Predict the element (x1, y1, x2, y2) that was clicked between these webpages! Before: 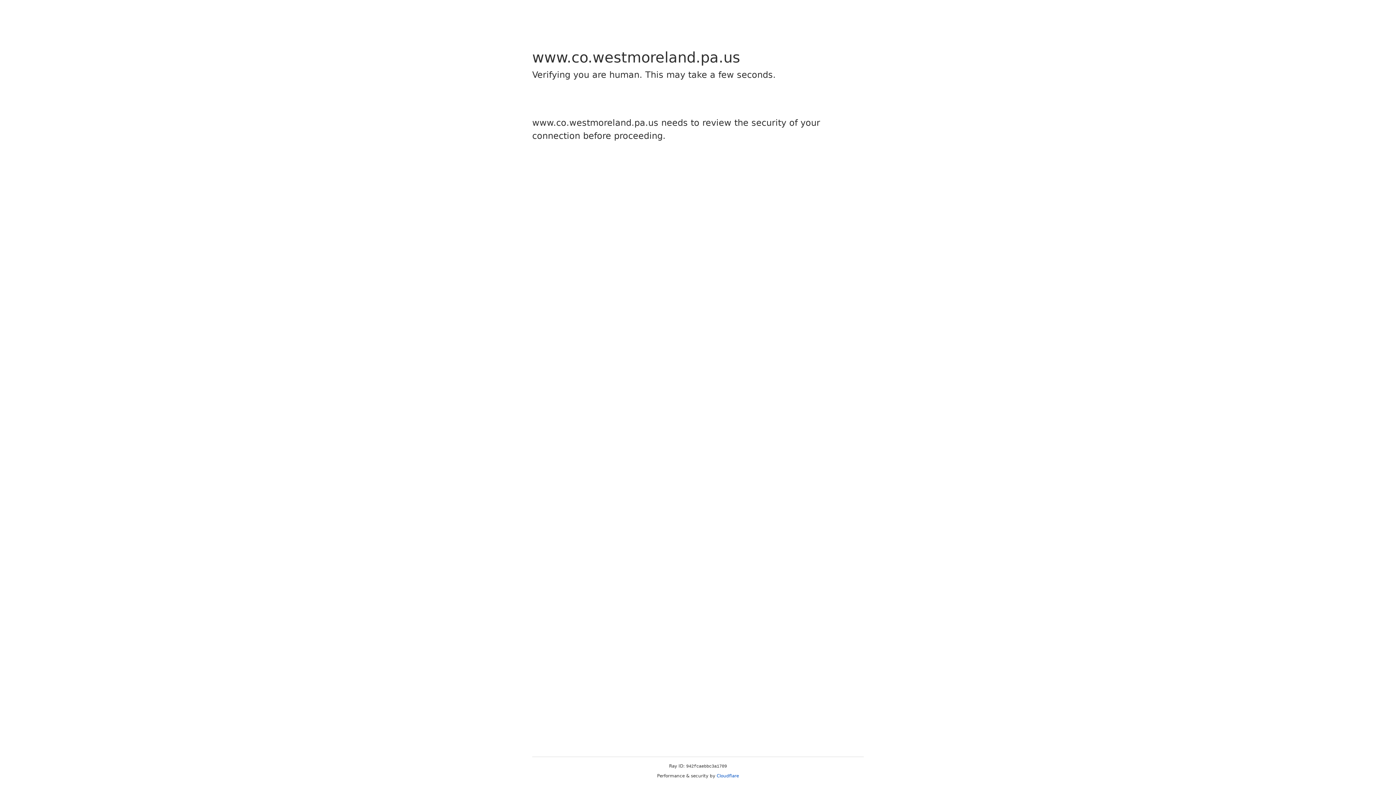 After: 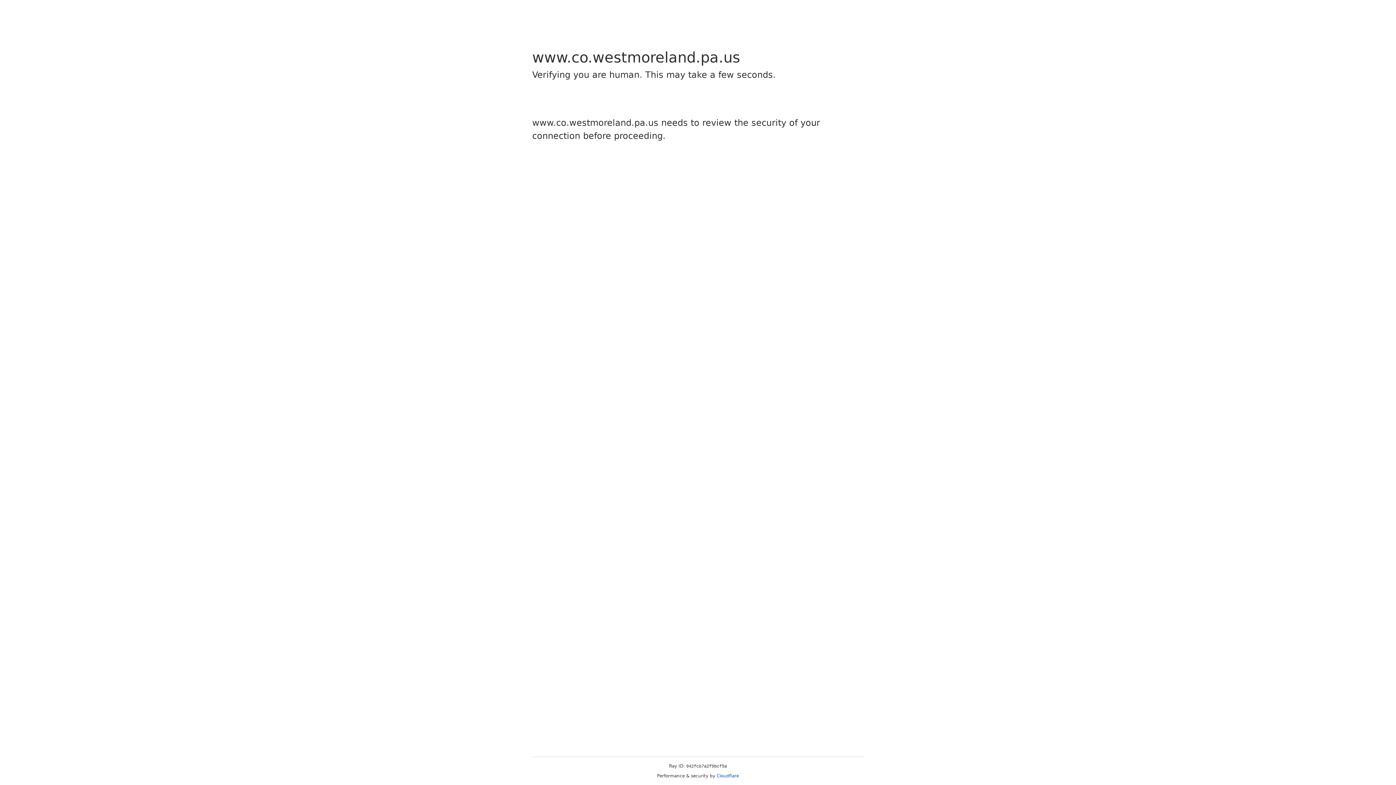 Action: label: Cloudflare bbox: (716, 773, 739, 778)